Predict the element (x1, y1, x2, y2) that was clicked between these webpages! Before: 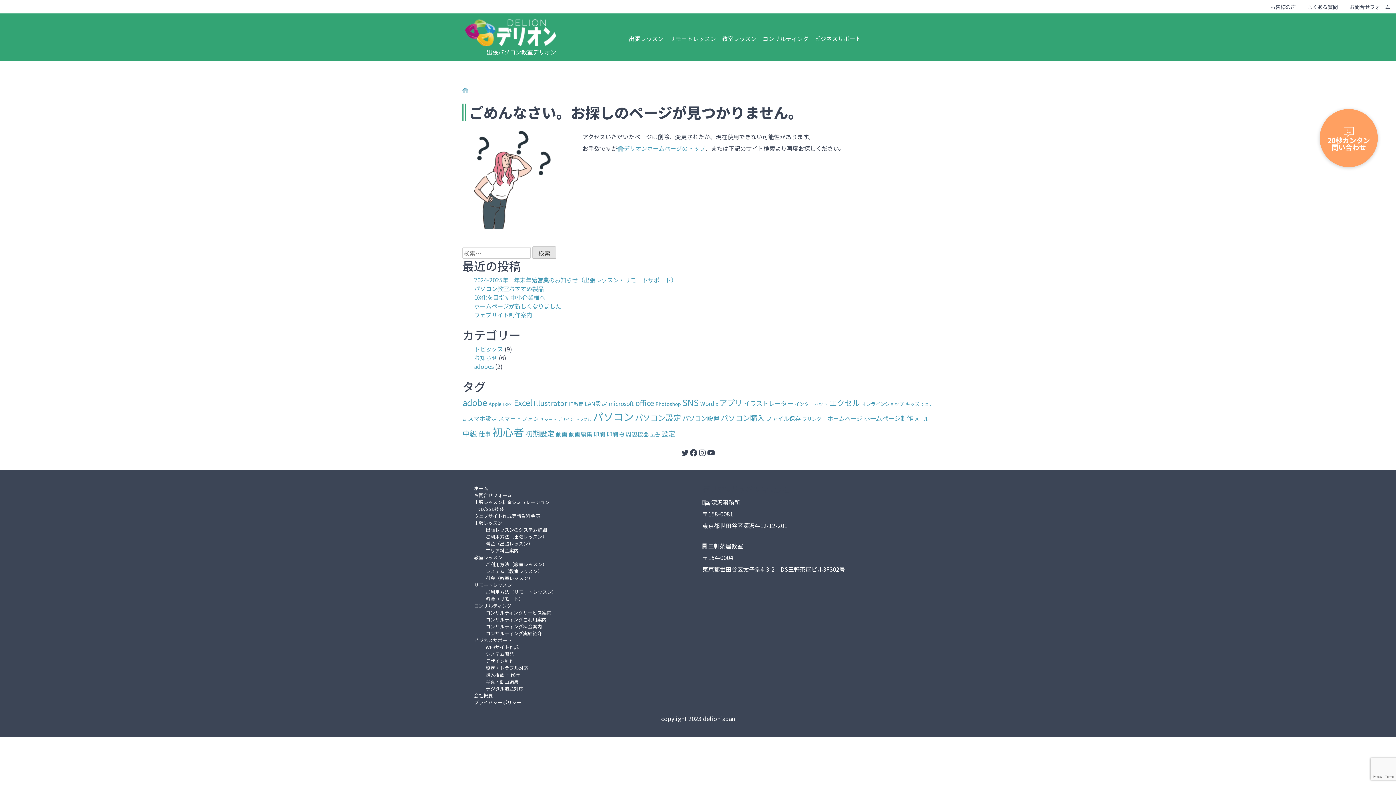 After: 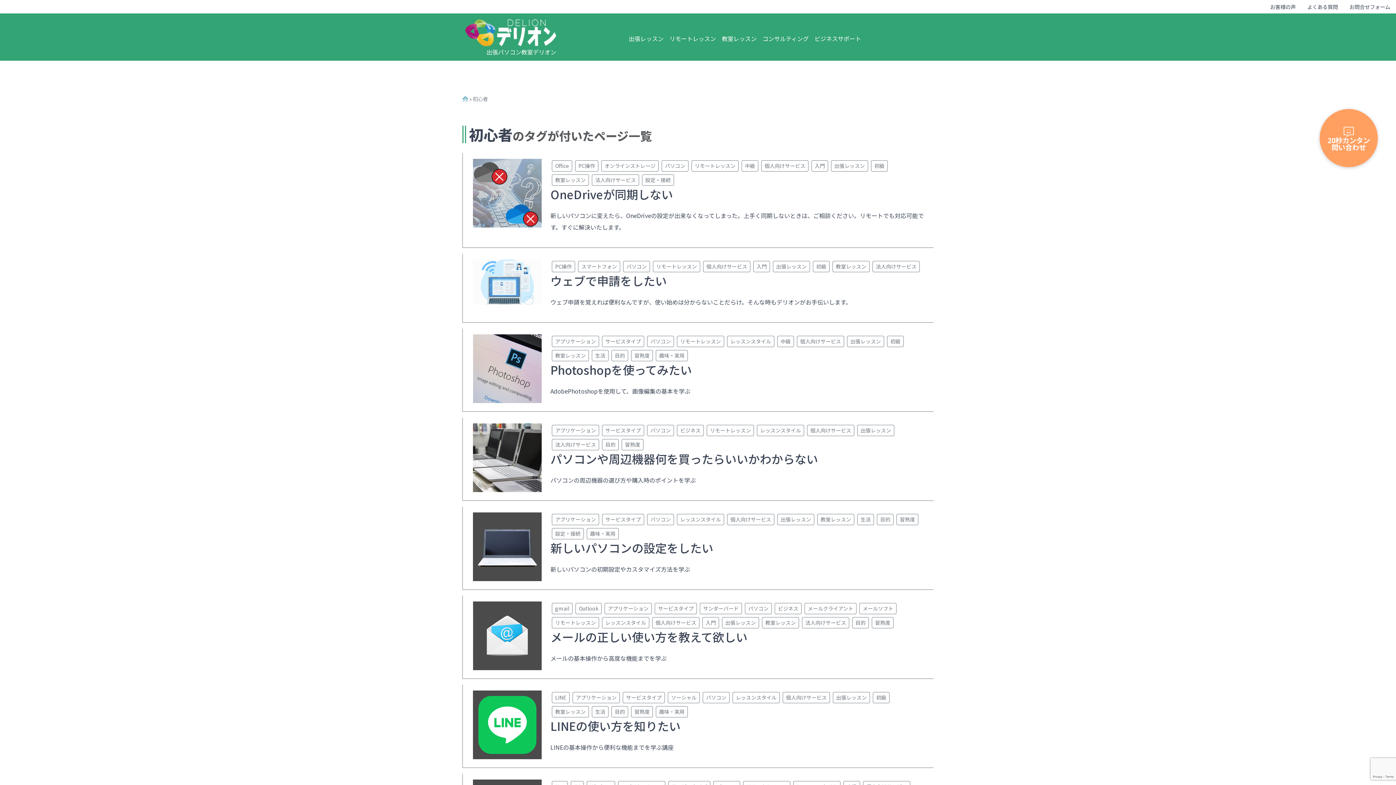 Action: label: 初心者 (19個の項目) bbox: (492, 424, 524, 439)